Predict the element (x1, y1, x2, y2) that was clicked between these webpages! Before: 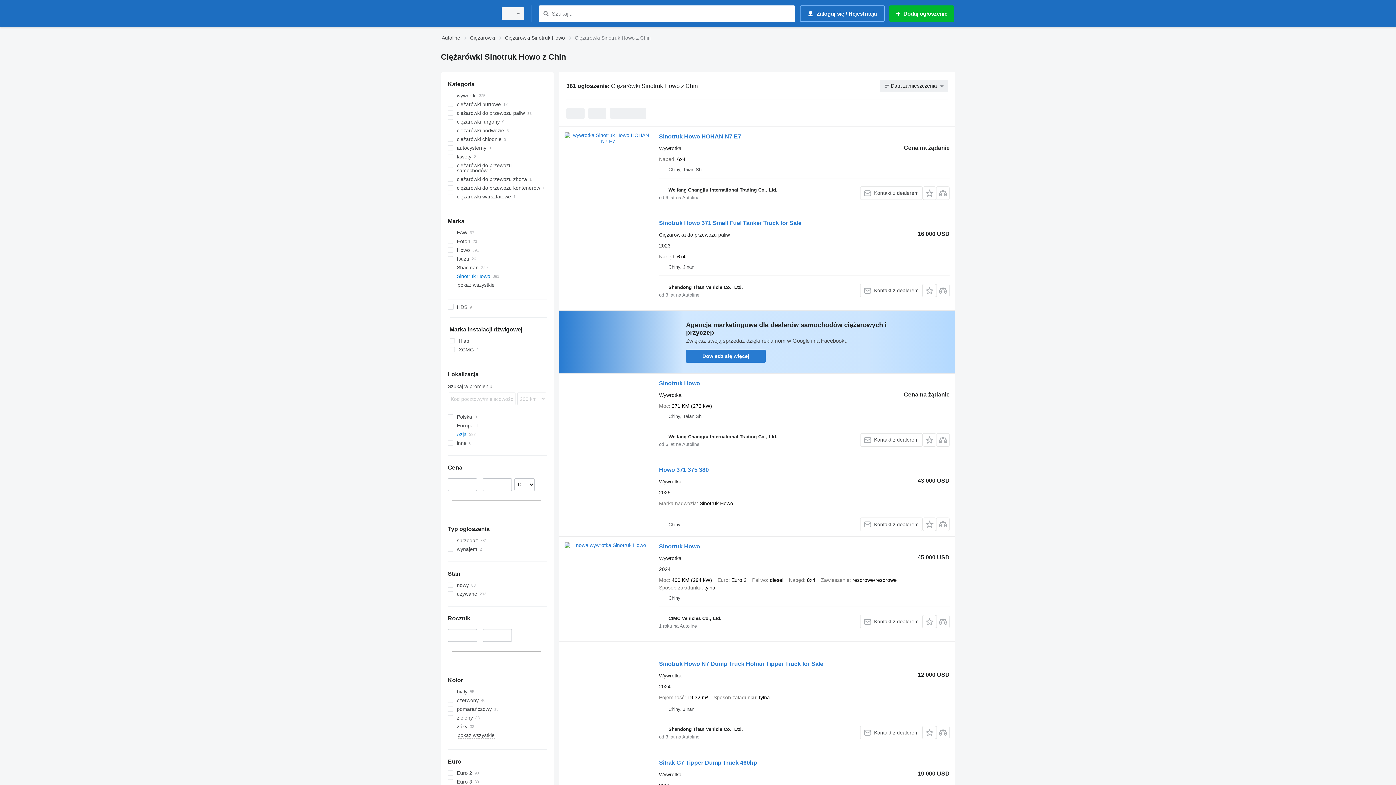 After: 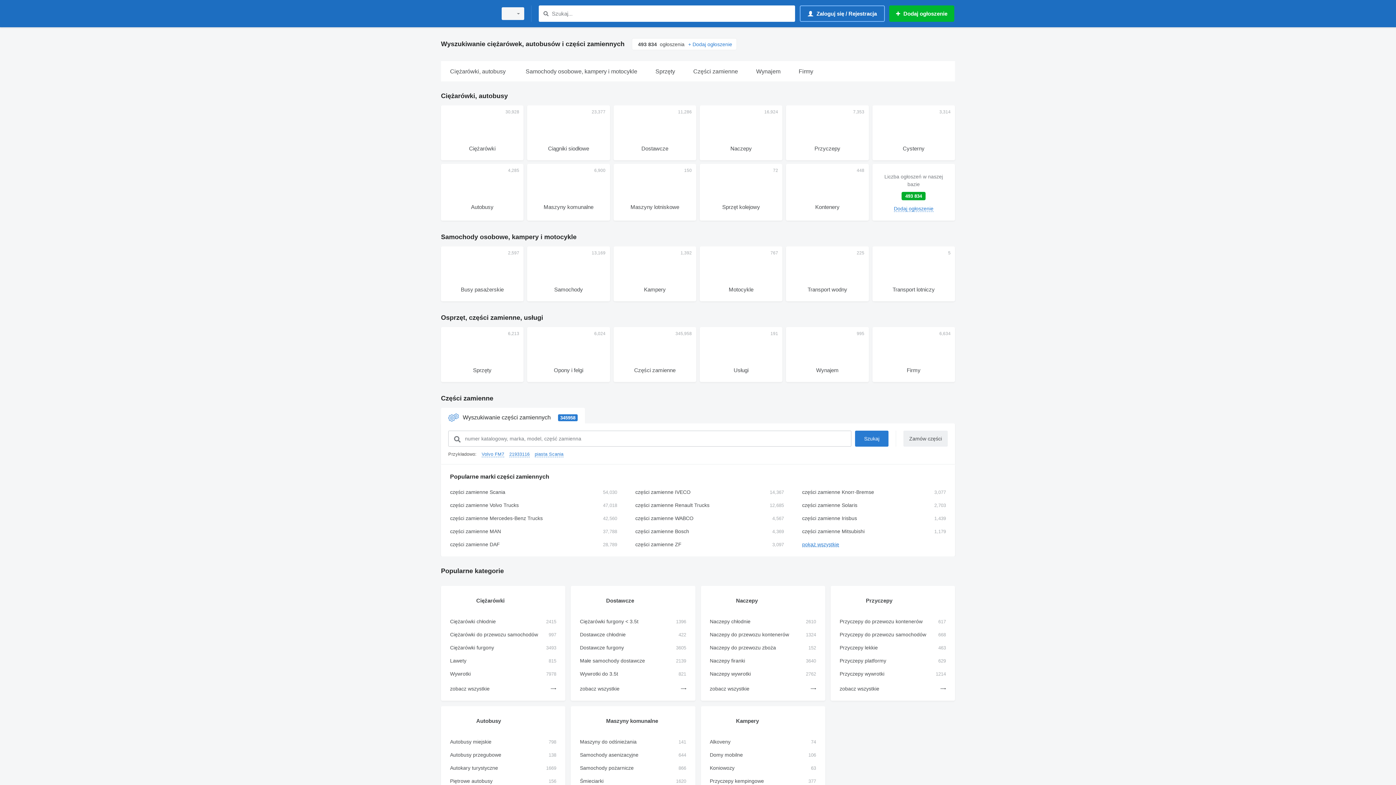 Action: bbox: (441, 1, 492, 25)